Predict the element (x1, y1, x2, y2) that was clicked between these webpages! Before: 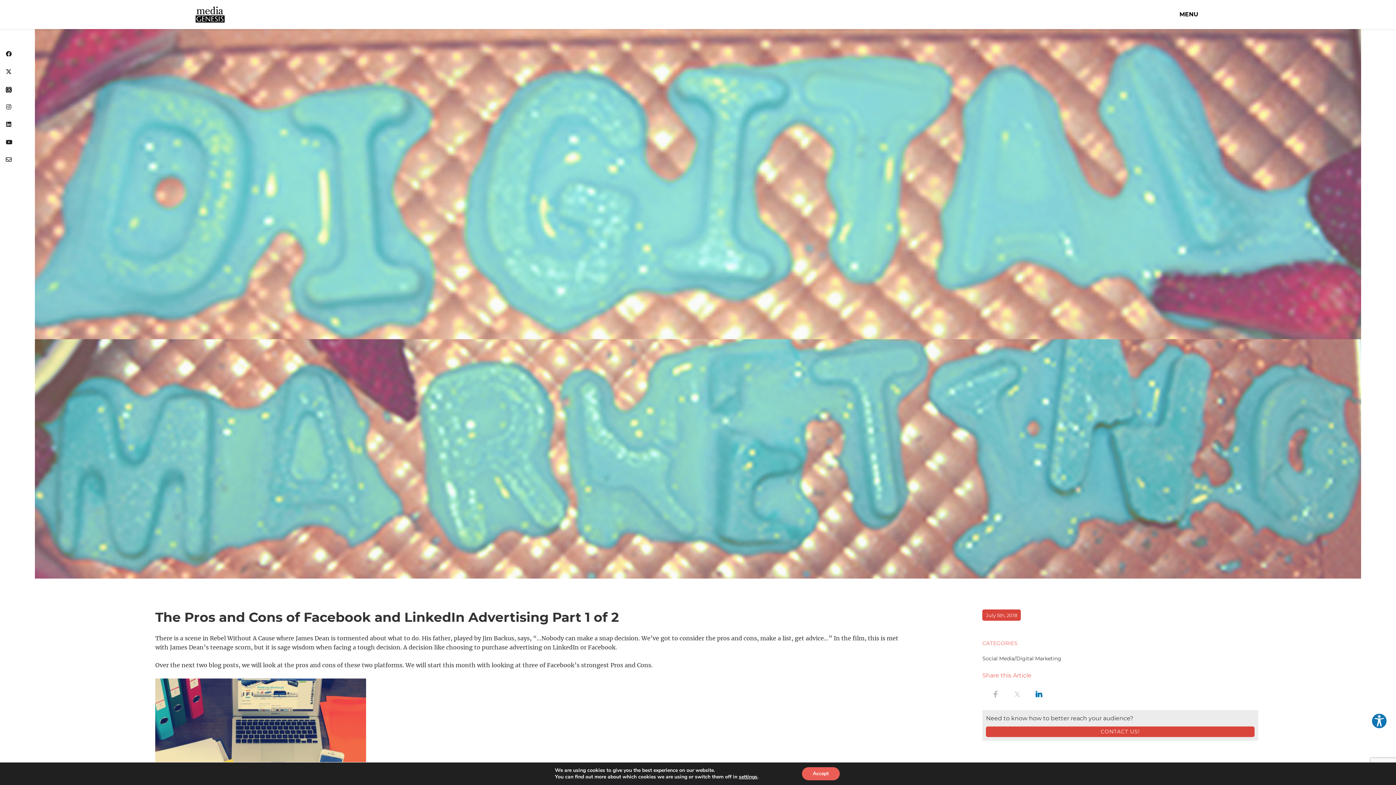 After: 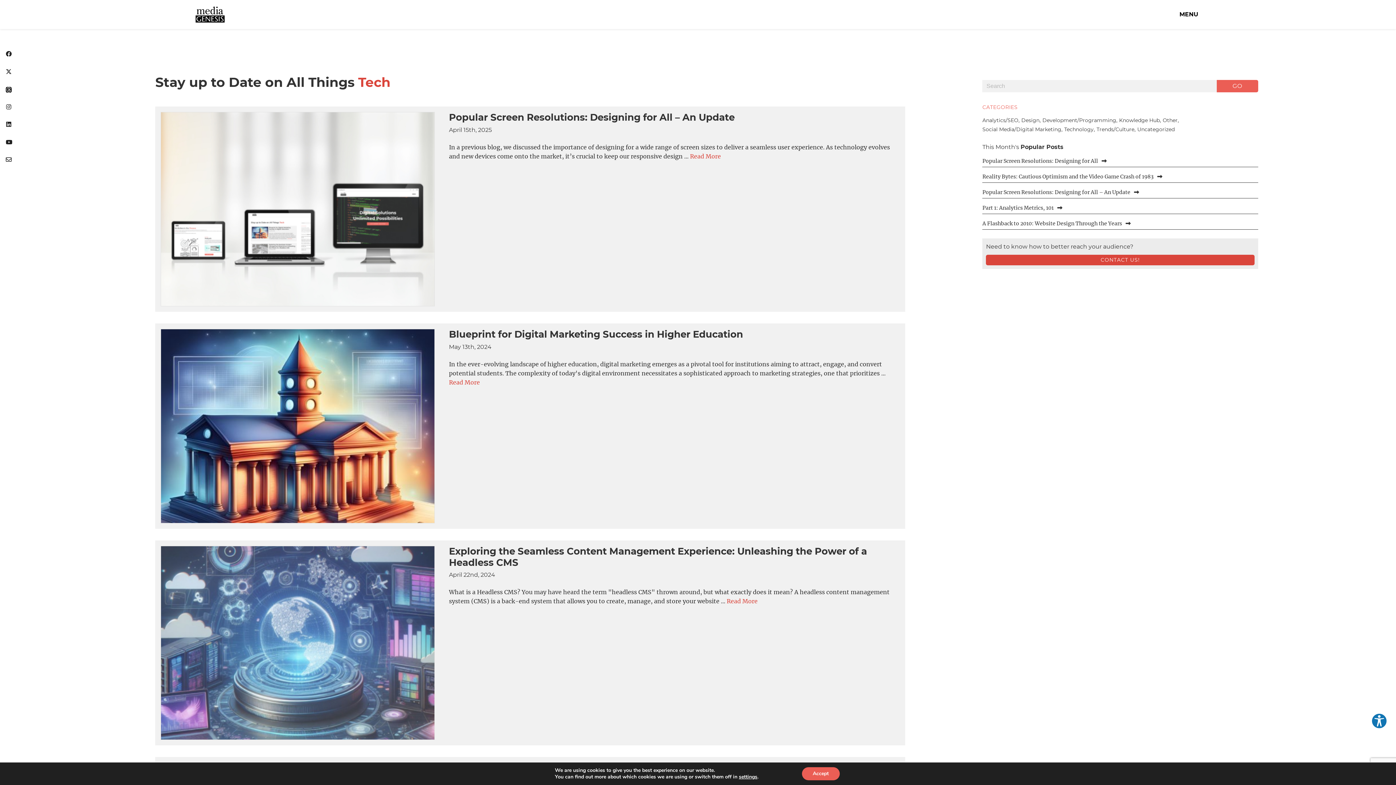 Action: label: Social Media/Digital Marketing bbox: (982, 655, 1061, 662)